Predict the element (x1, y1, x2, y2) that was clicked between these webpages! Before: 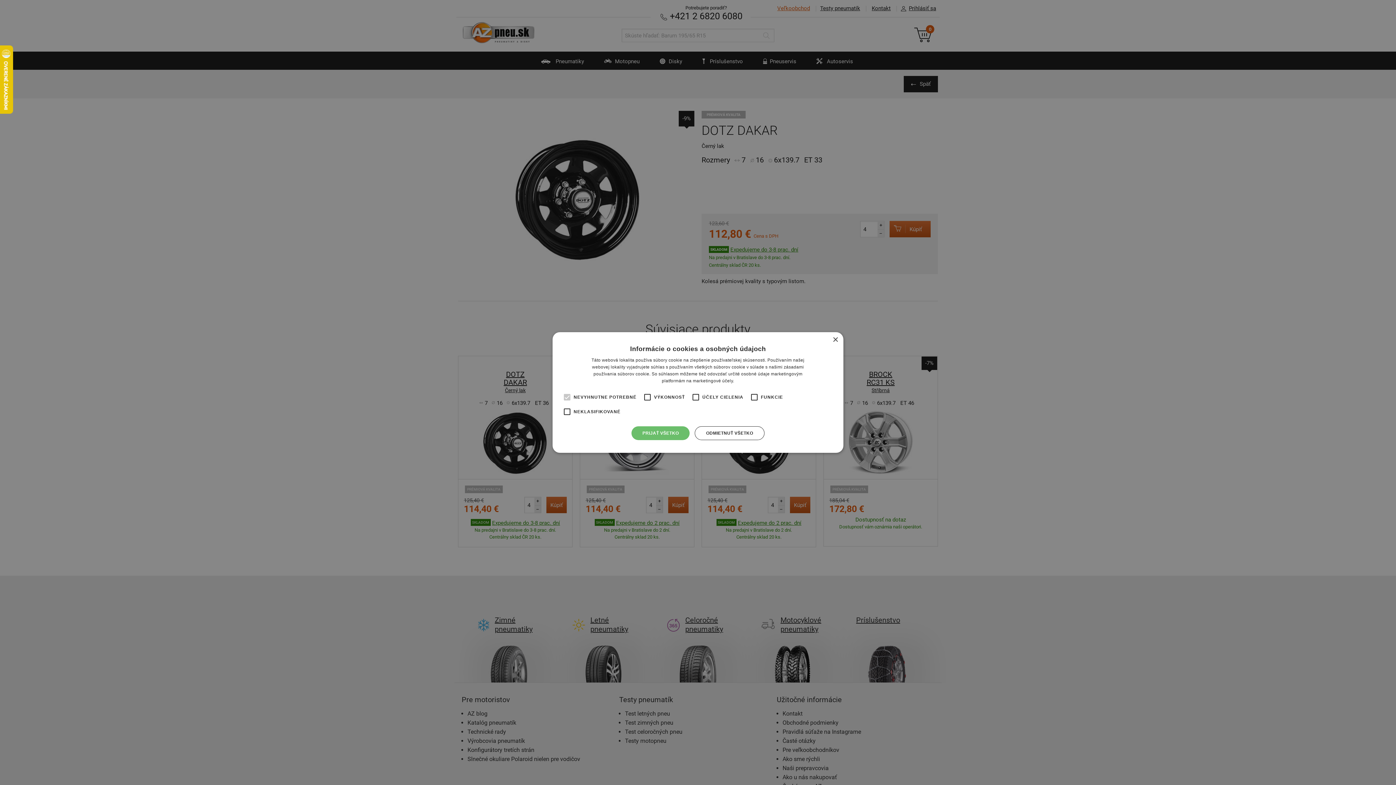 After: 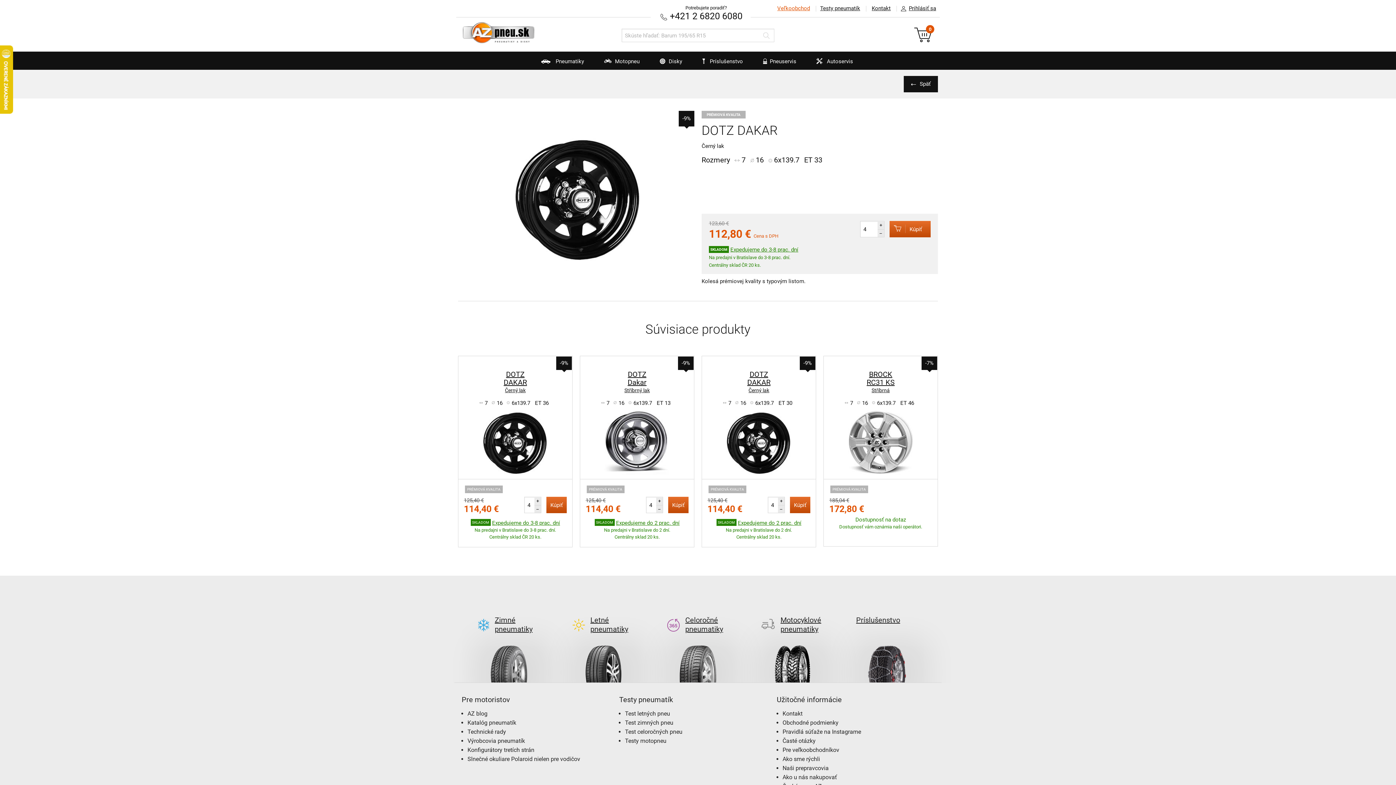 Action: bbox: (832, 337, 838, 342) label: Close